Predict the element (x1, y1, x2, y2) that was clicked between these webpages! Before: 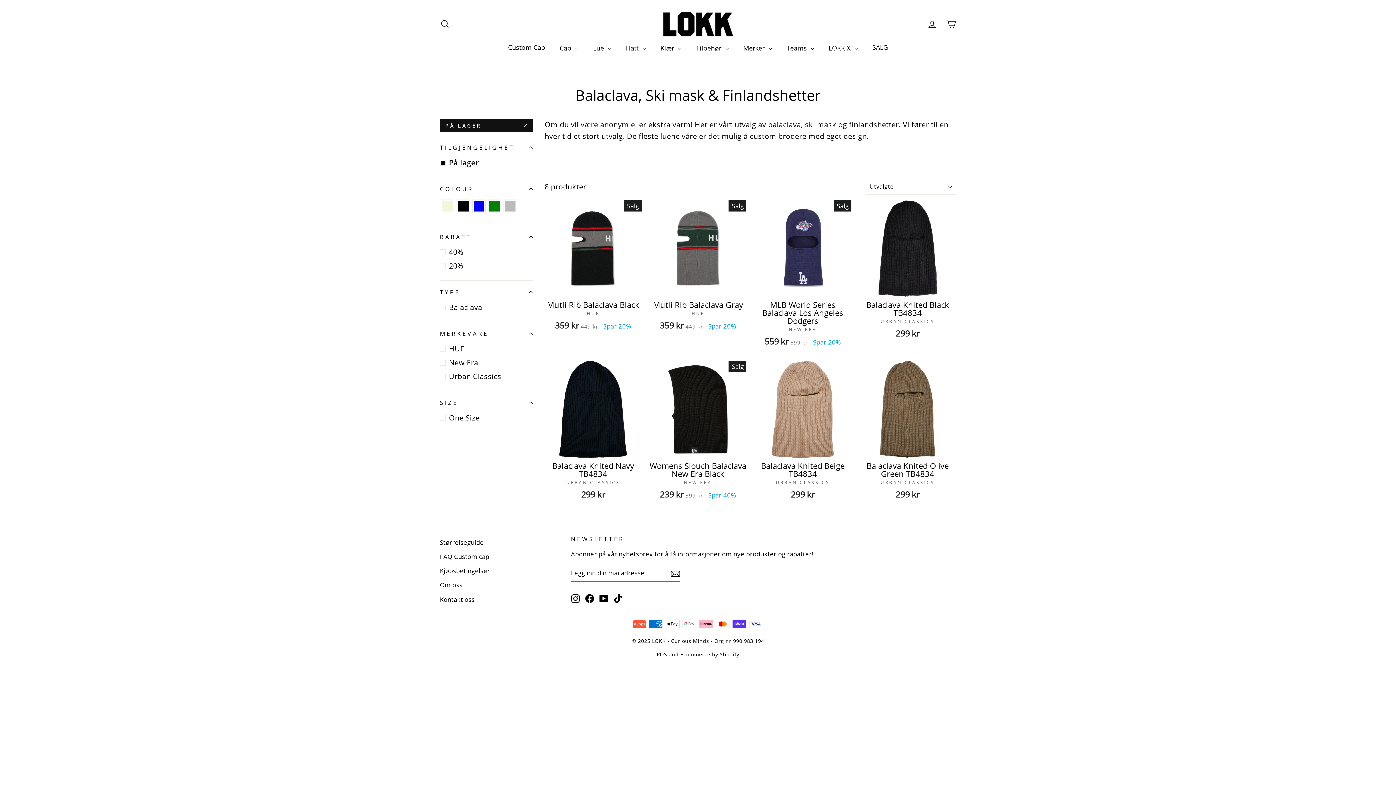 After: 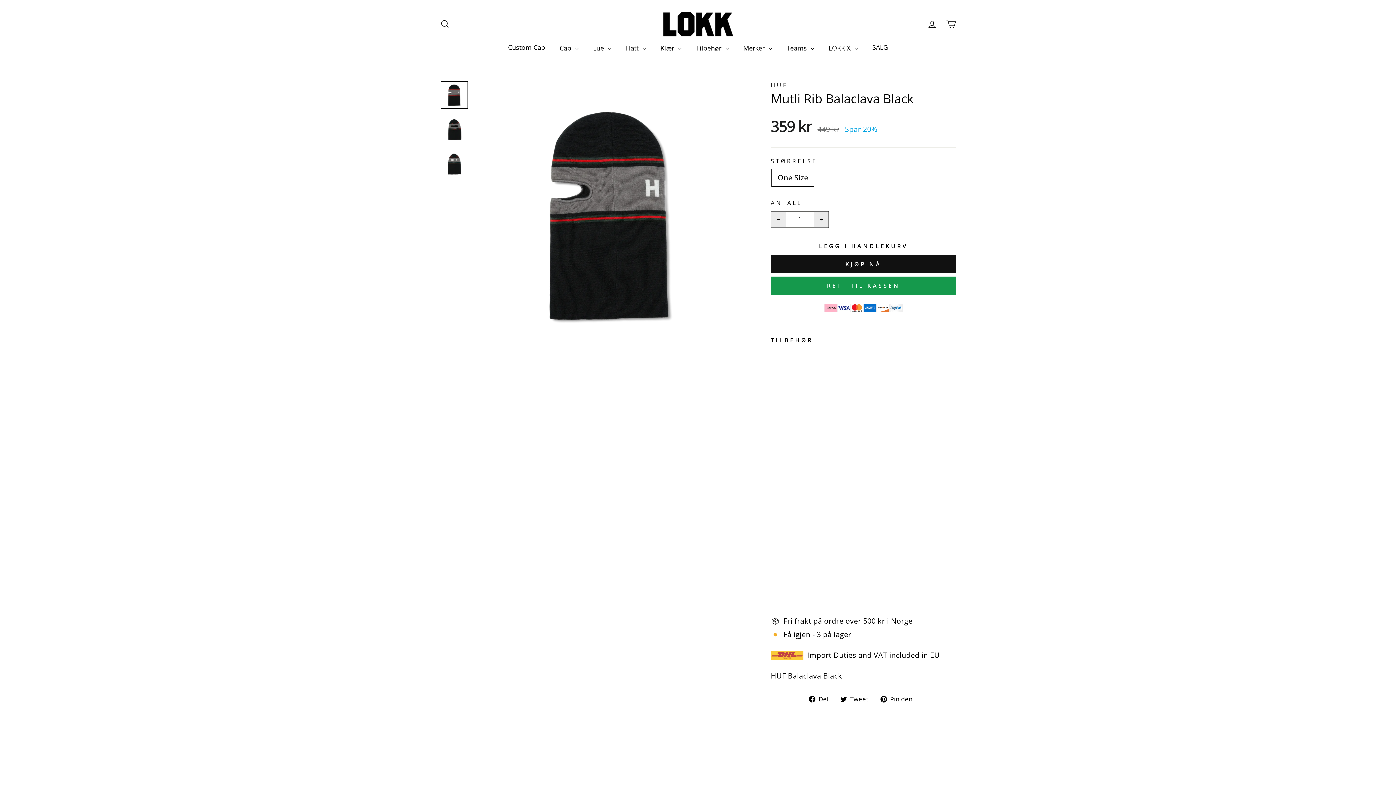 Action: bbox: (544, 297, 641, 334) label: Mutli Rib Balaclava Black
HUF
359 kr
Vanlig pris
 449 kr 
Tilbudspris
Spar 20%